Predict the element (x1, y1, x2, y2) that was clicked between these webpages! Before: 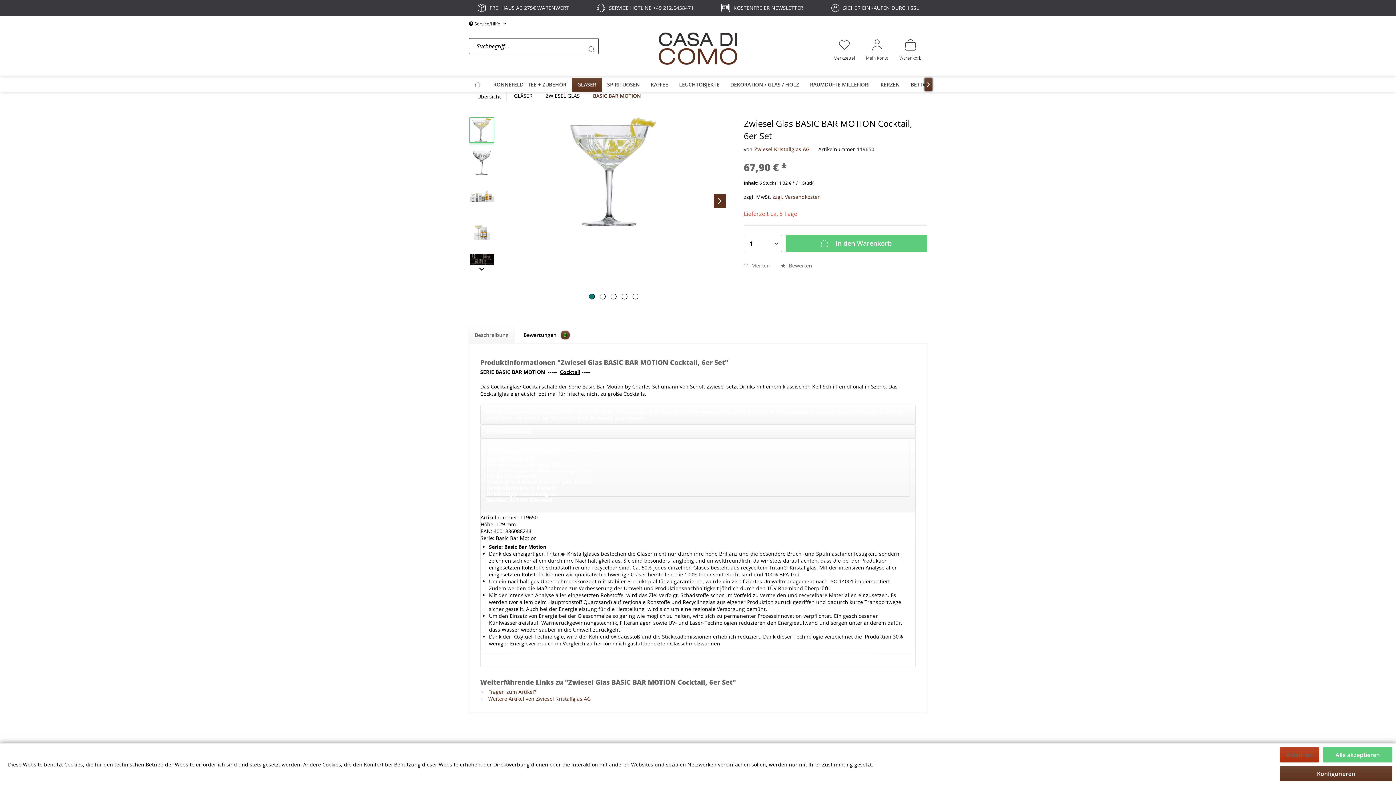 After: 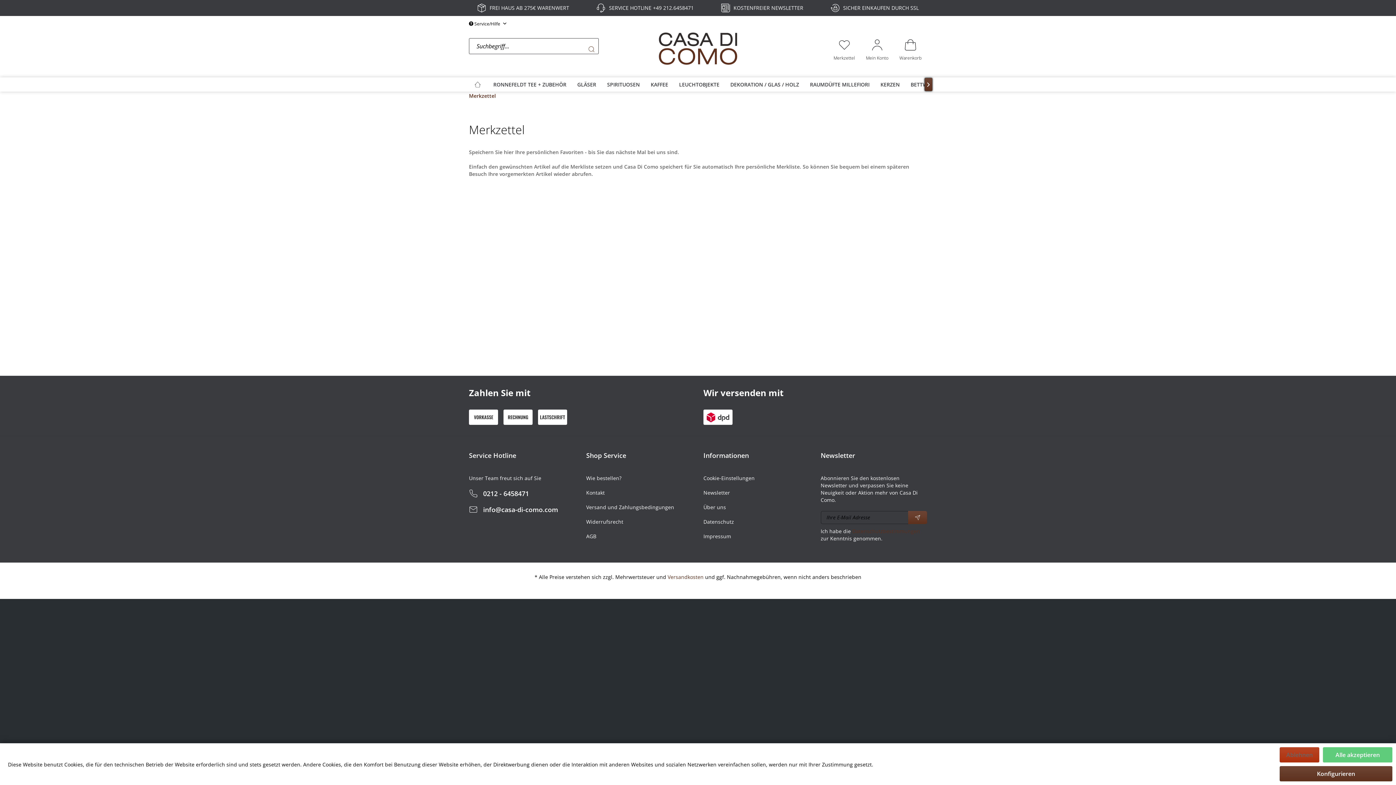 Action: bbox: (828, 36, 860, 62) label: Merkzettel